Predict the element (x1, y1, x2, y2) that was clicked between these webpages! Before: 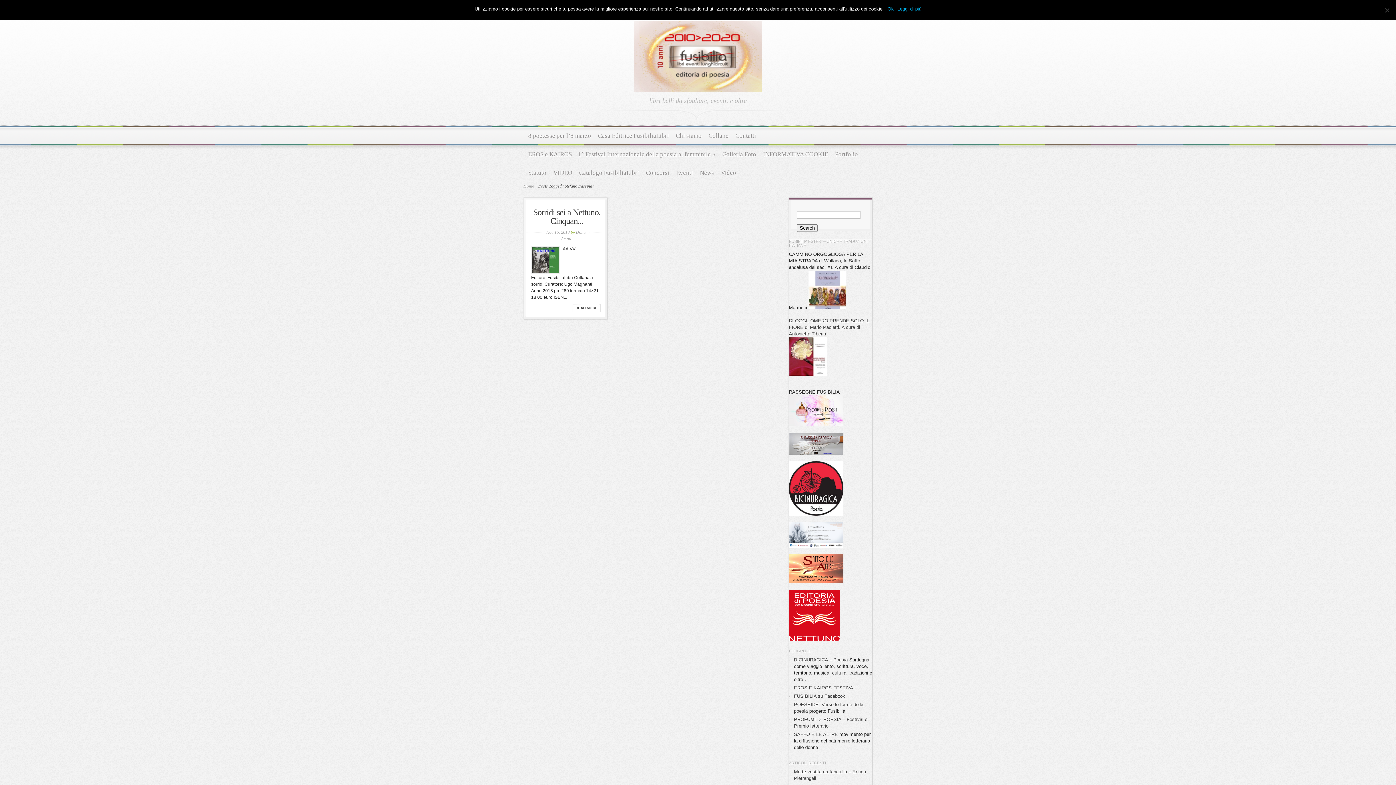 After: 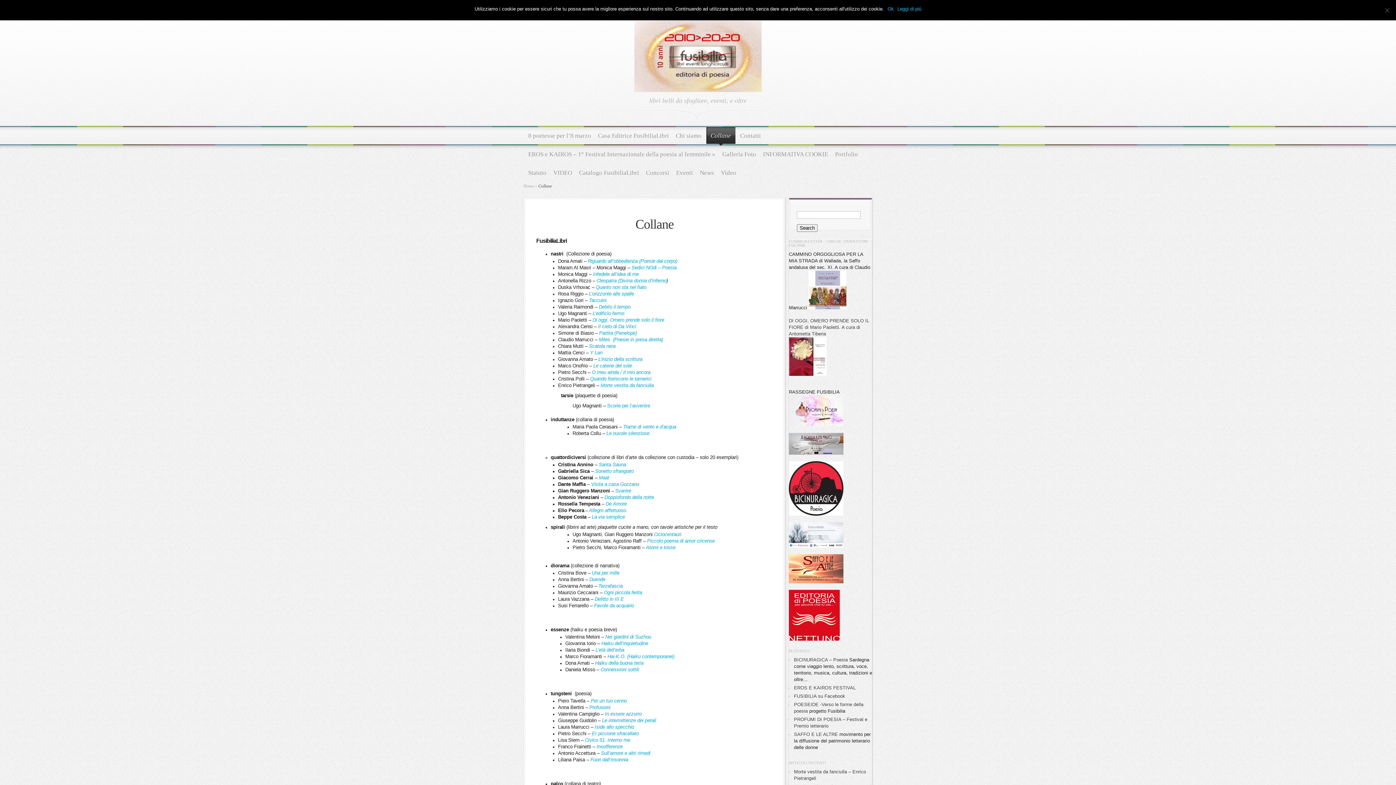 Action: bbox: (706, 127, 730, 145) label: Collane